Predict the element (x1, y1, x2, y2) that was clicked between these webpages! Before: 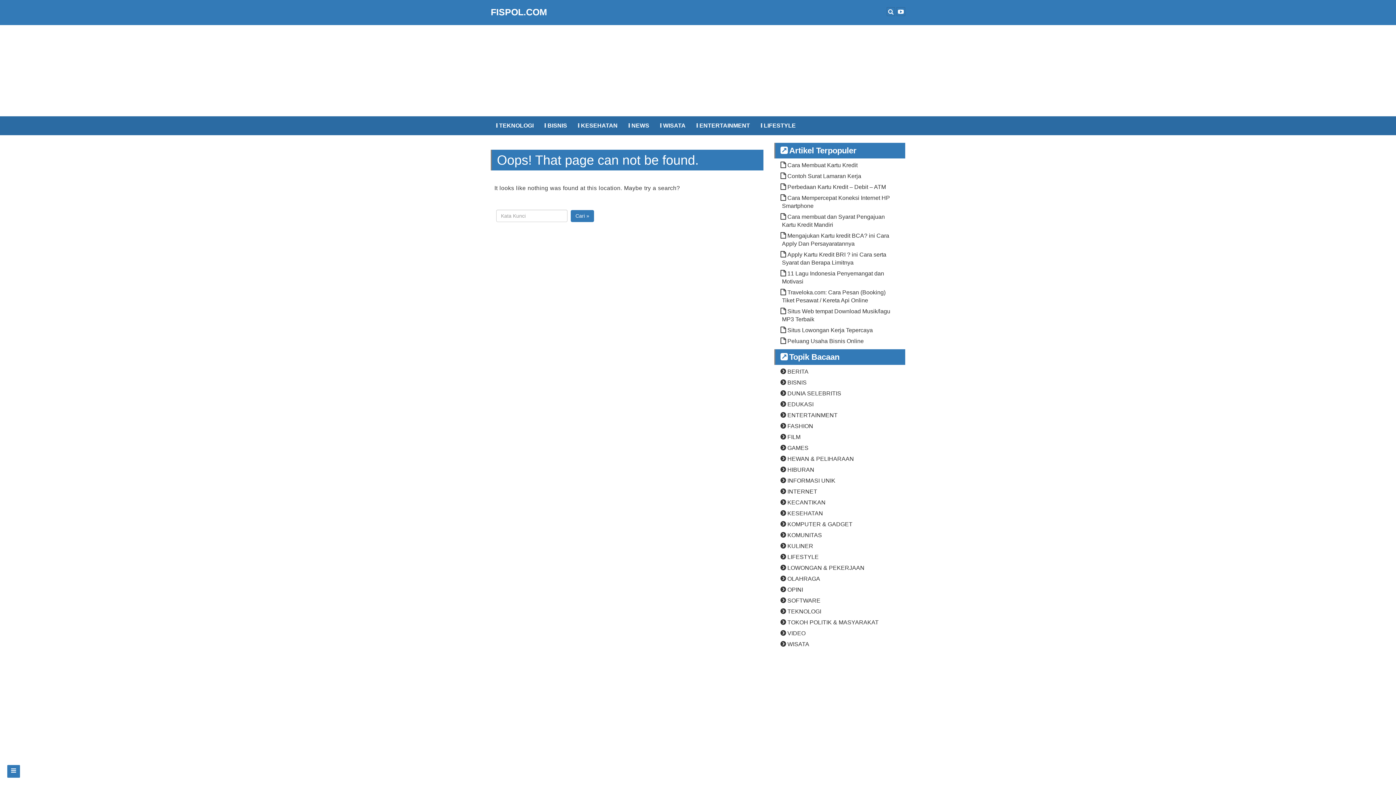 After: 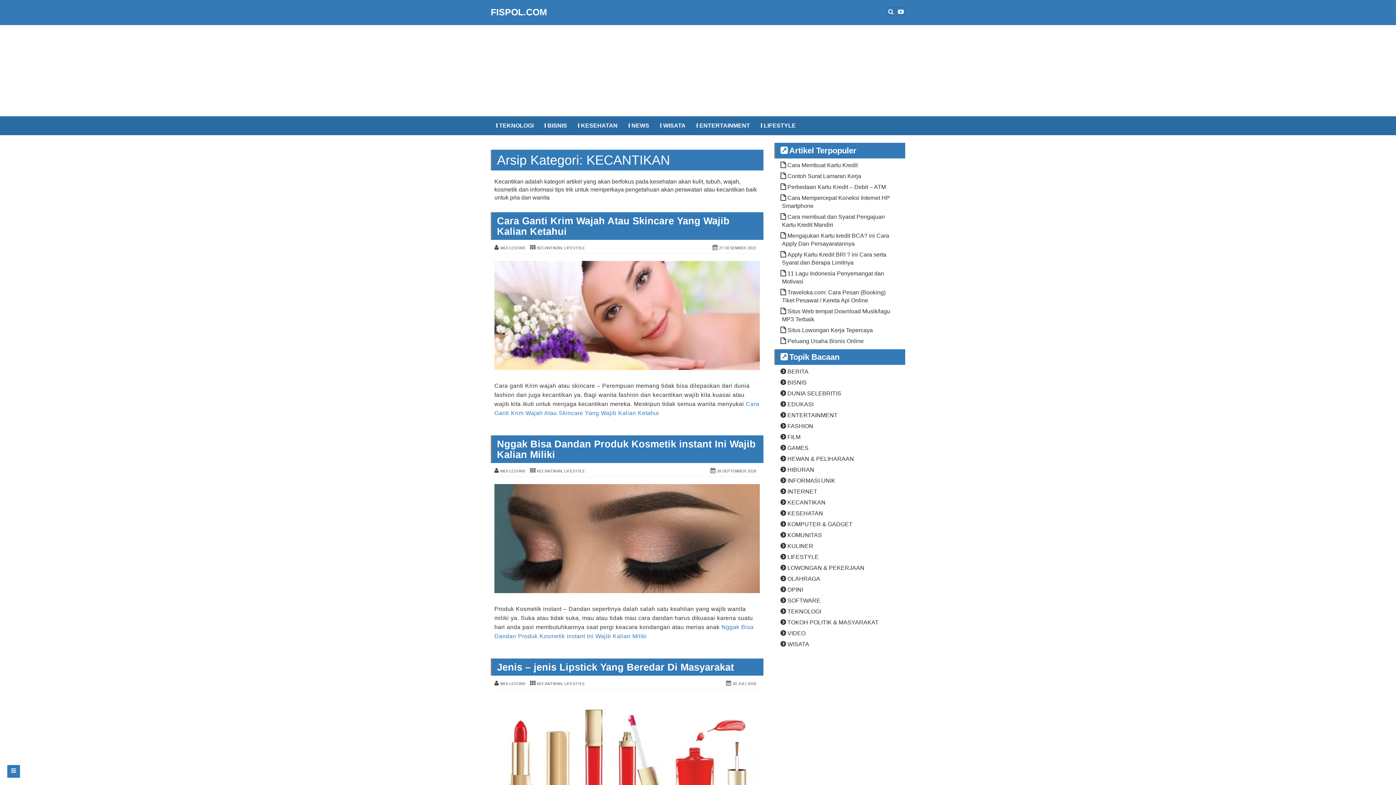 Action: bbox: (787, 499, 825, 505) label: KECANTIKAN